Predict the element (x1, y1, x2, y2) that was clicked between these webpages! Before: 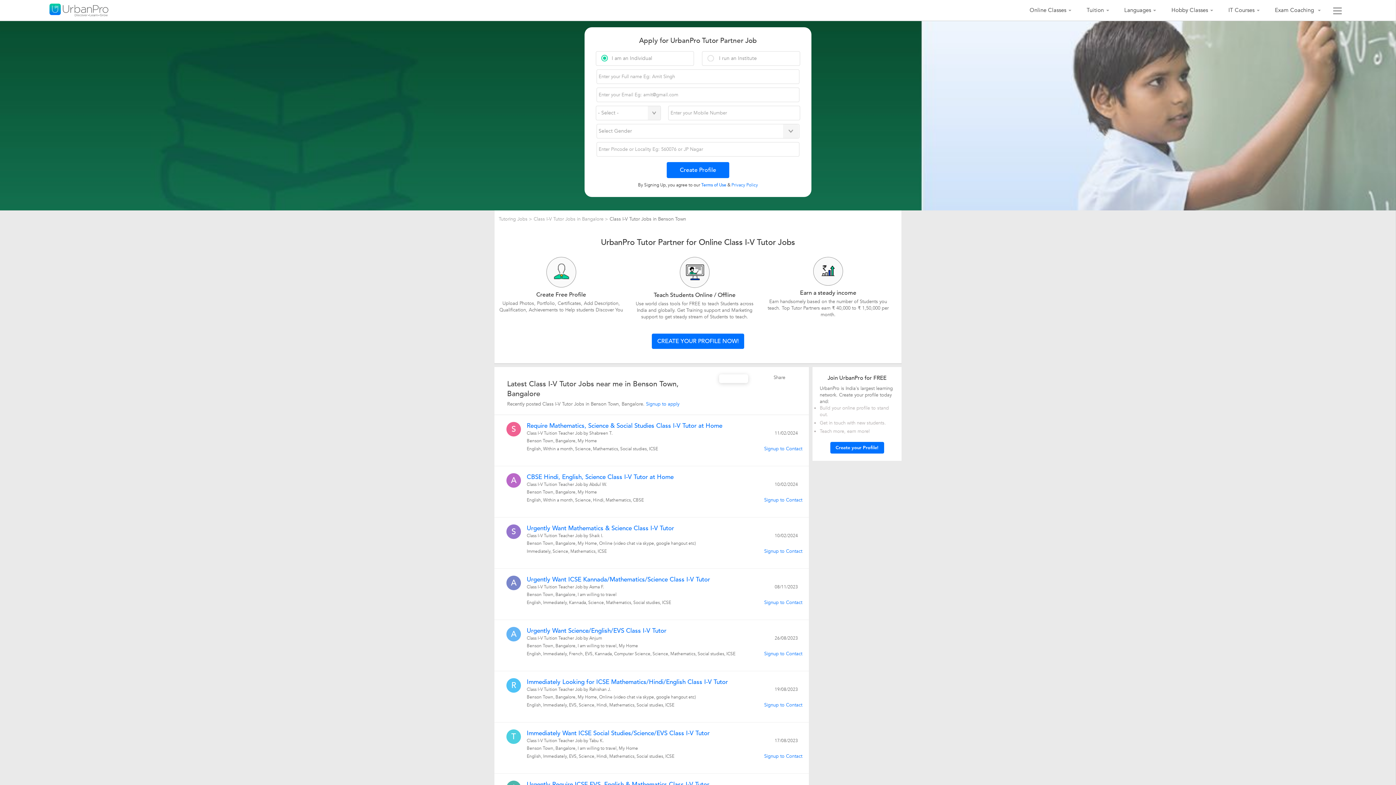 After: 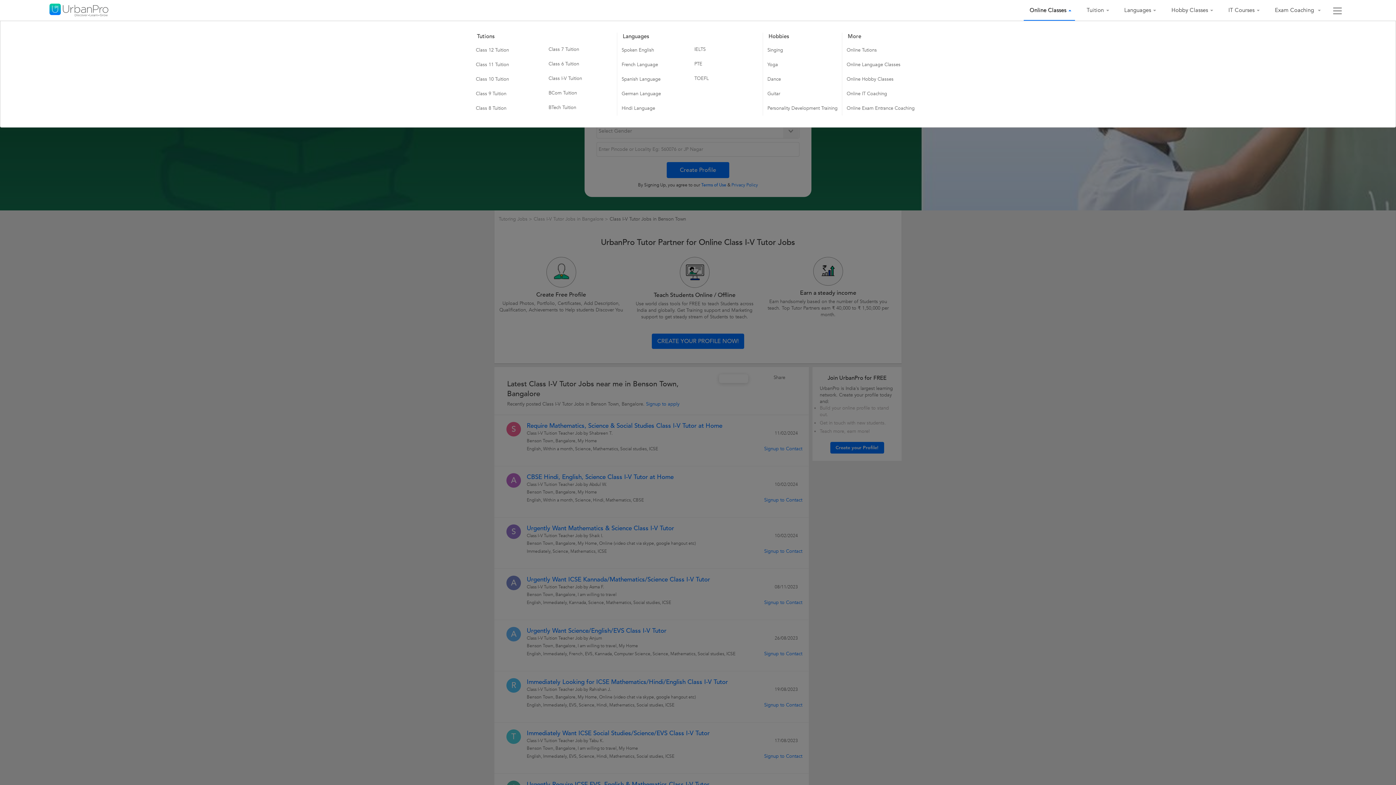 Action: bbox: (1024, 0, 1075, 20) label: Online Classes